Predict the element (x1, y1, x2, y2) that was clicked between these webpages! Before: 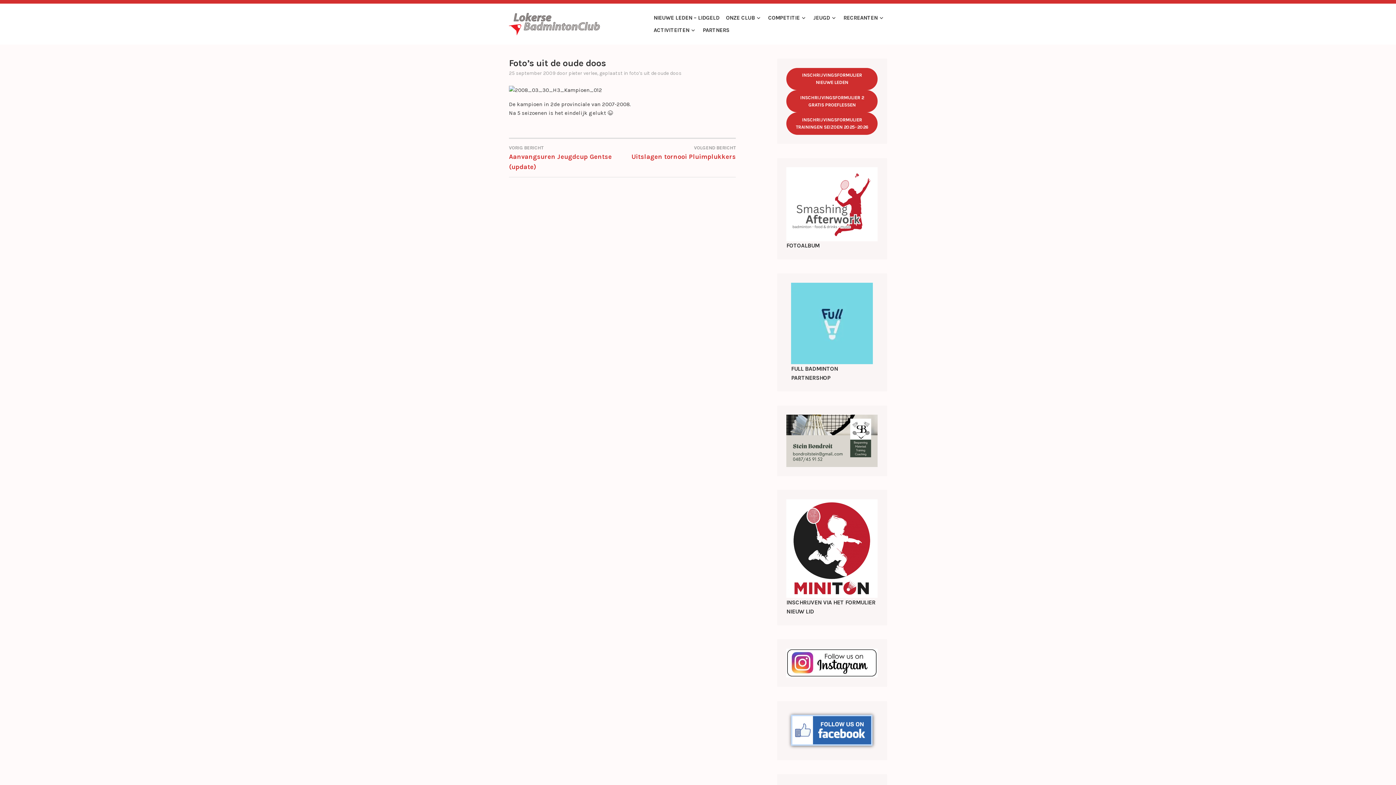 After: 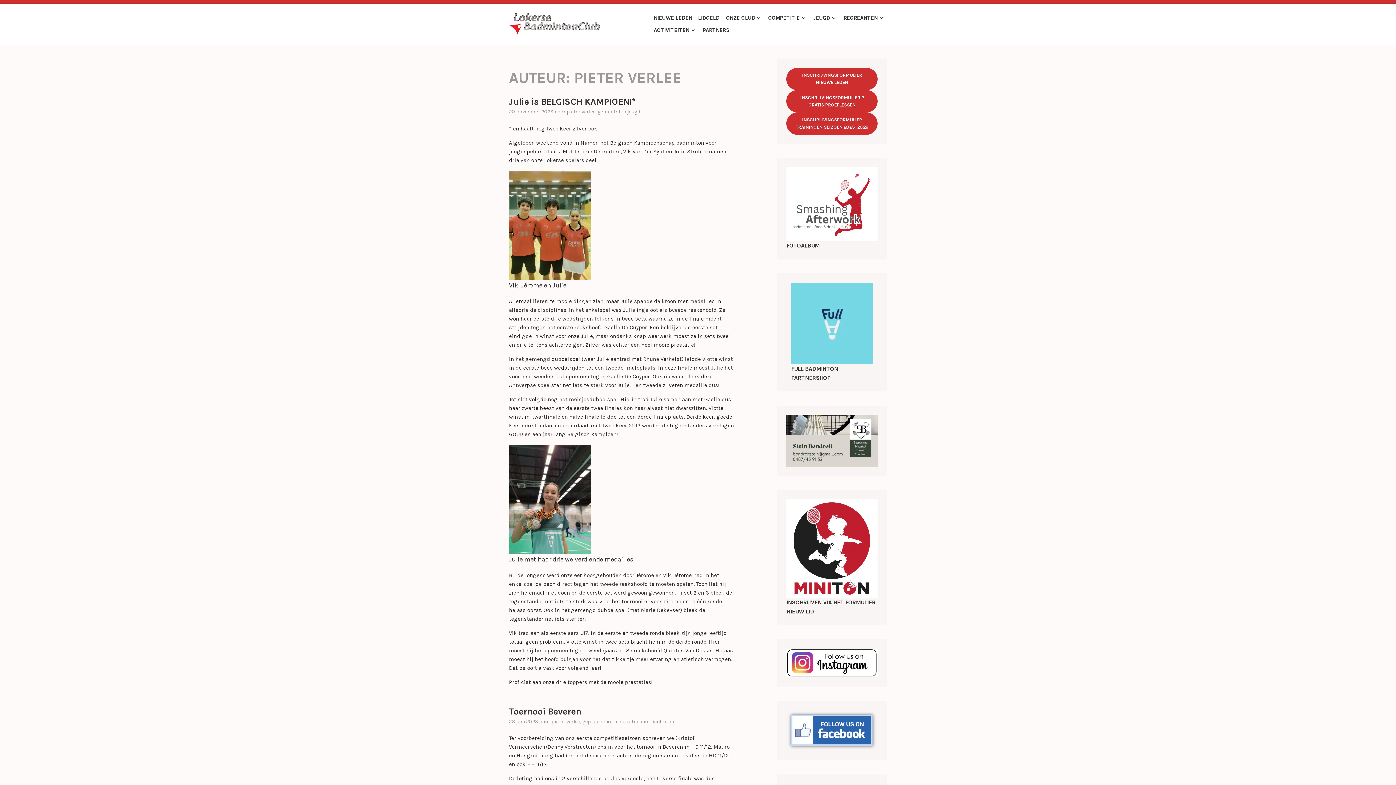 Action: label: pieter verlee bbox: (568, 70, 597, 76)